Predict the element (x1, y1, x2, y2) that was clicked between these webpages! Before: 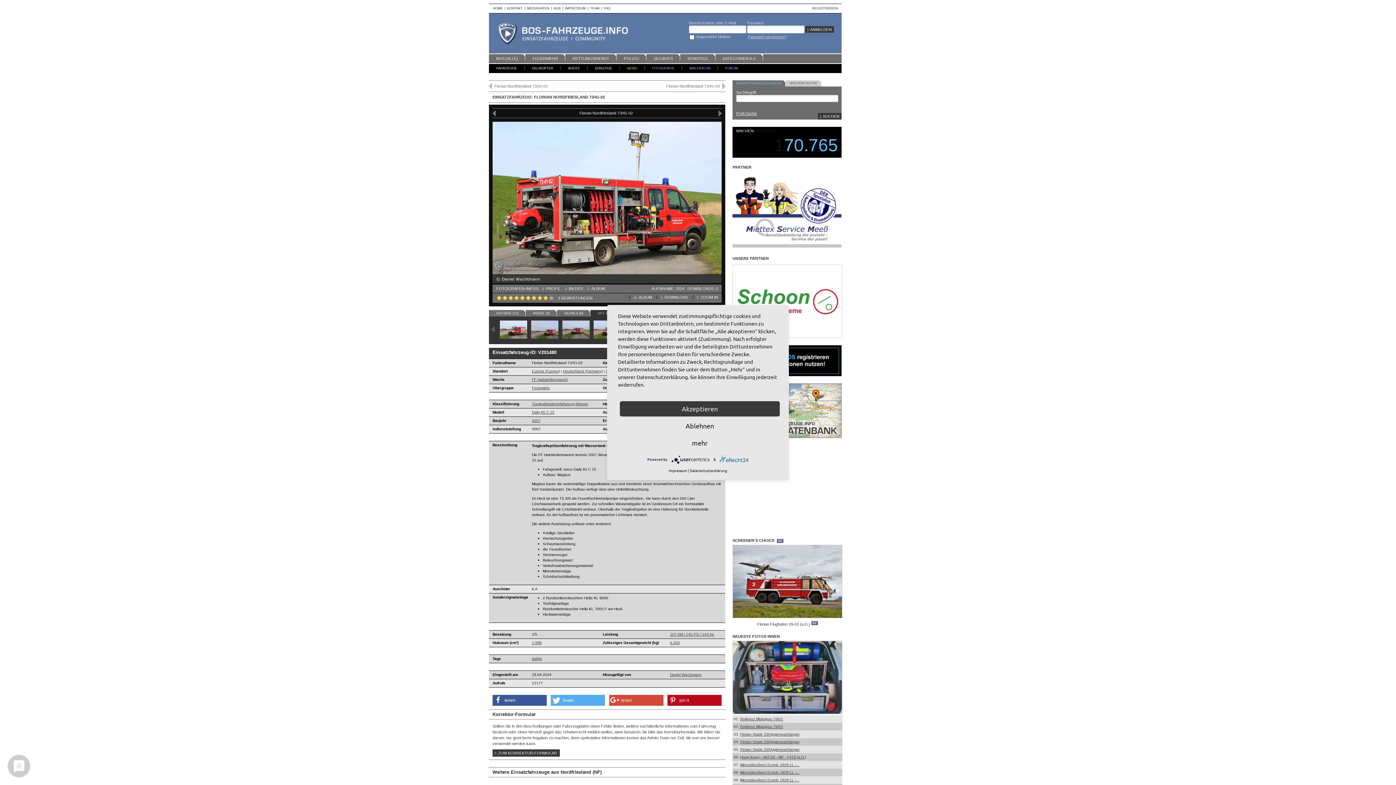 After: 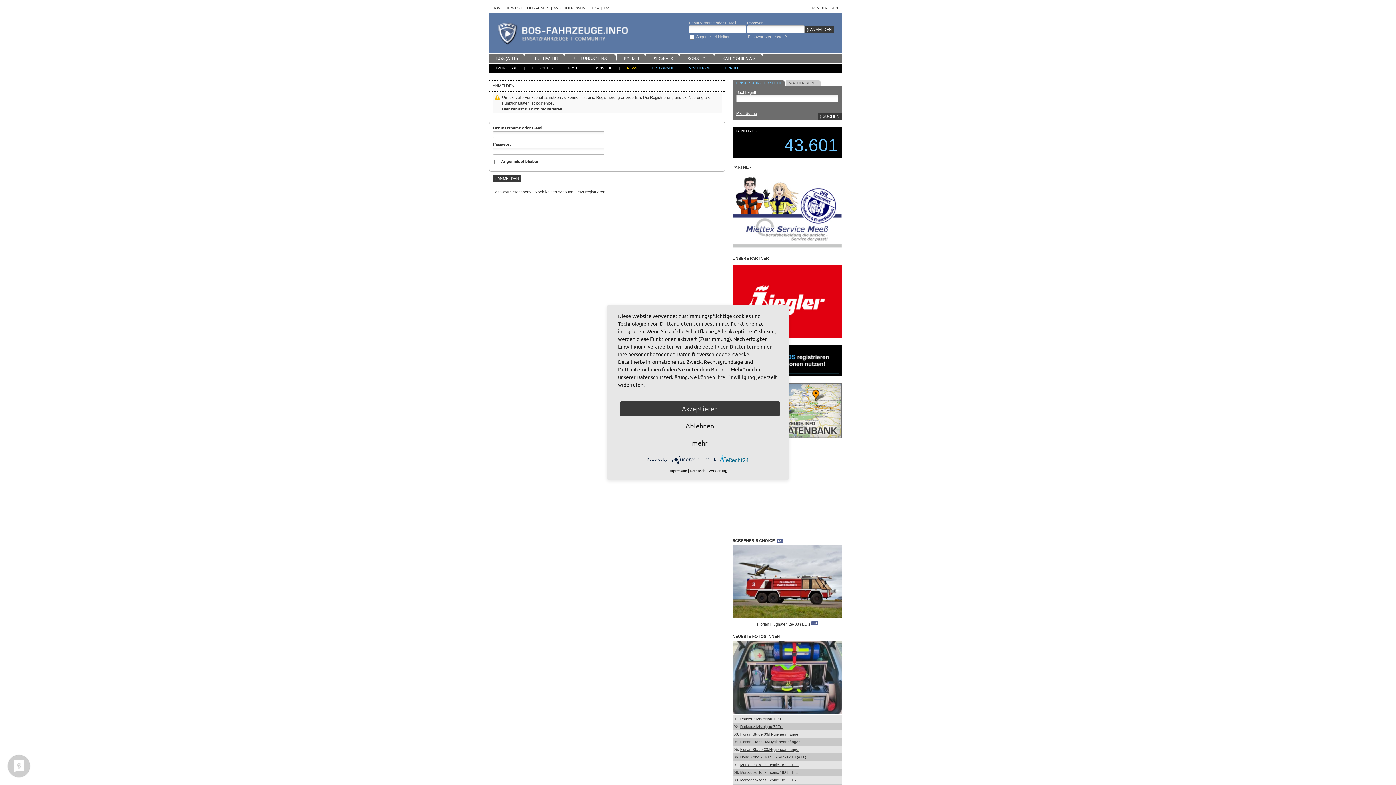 Action: bbox: (693, 295, 721, 299) label: ZOOM IN